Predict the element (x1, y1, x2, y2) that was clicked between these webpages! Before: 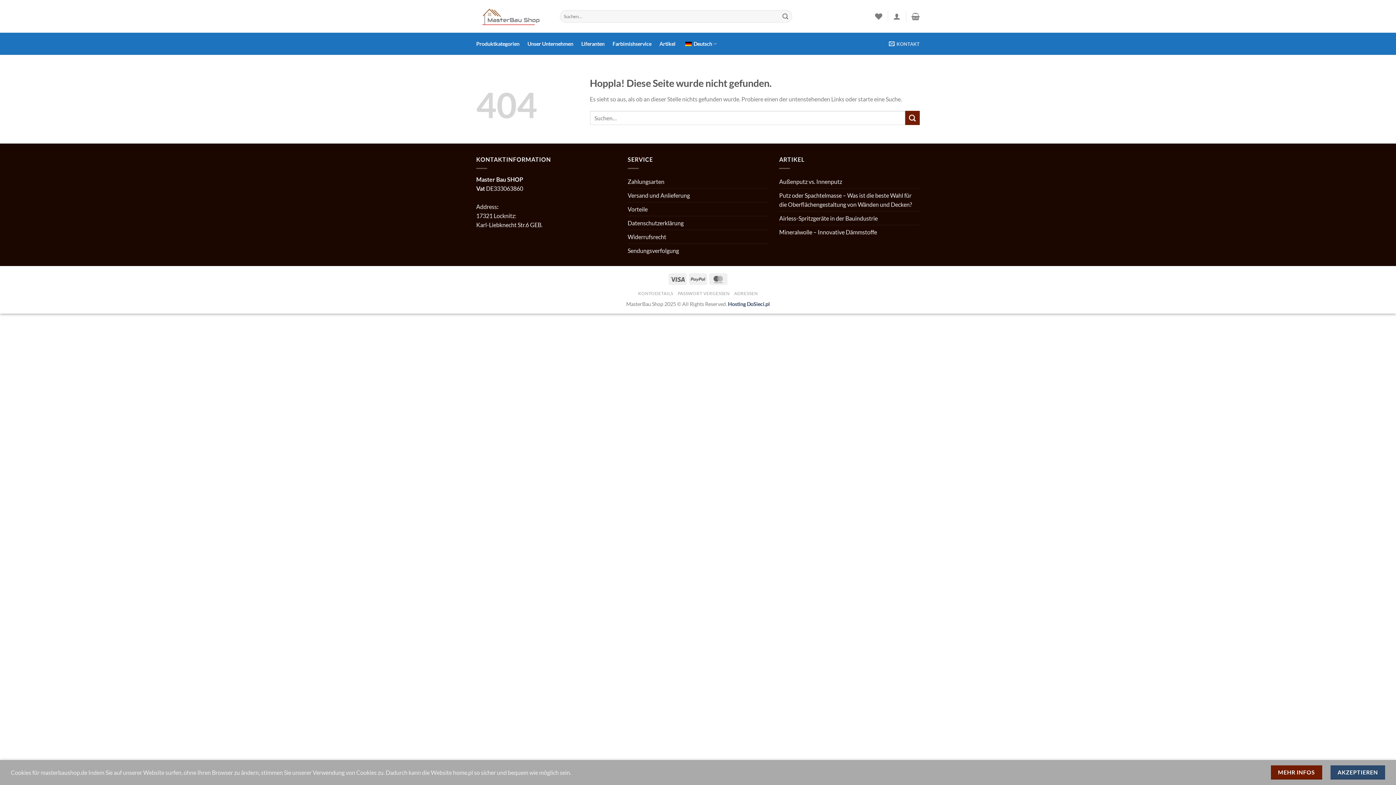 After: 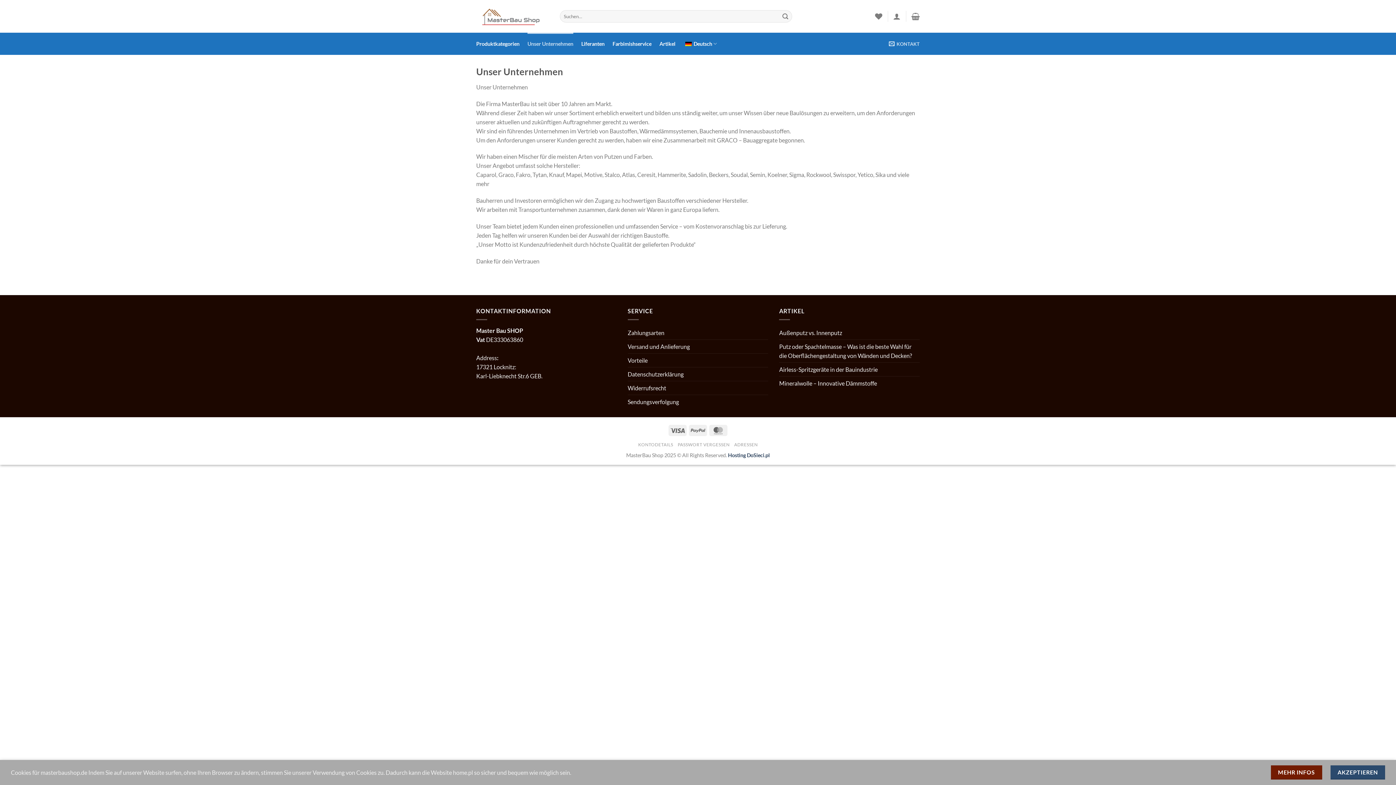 Action: label: Unser Unternehmen bbox: (527, 32, 573, 54)